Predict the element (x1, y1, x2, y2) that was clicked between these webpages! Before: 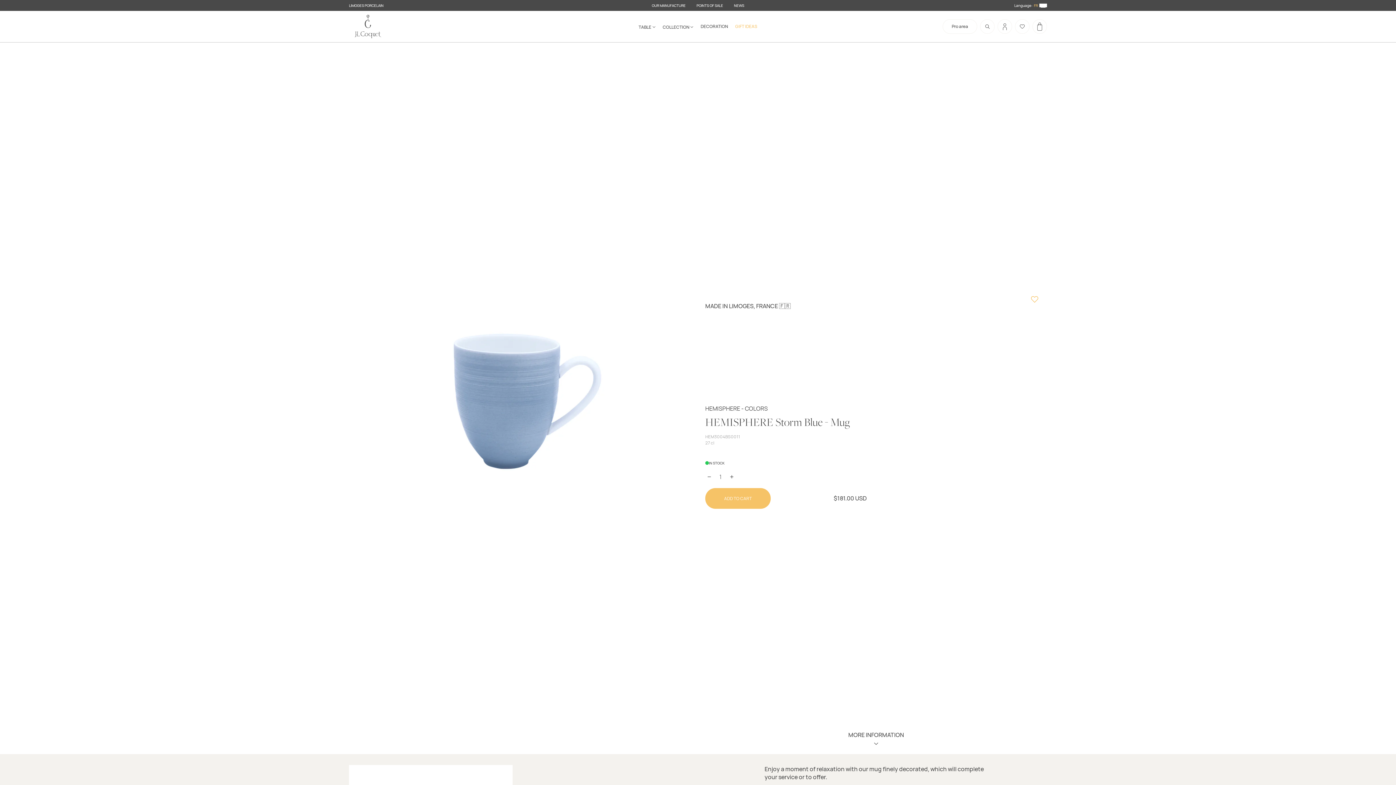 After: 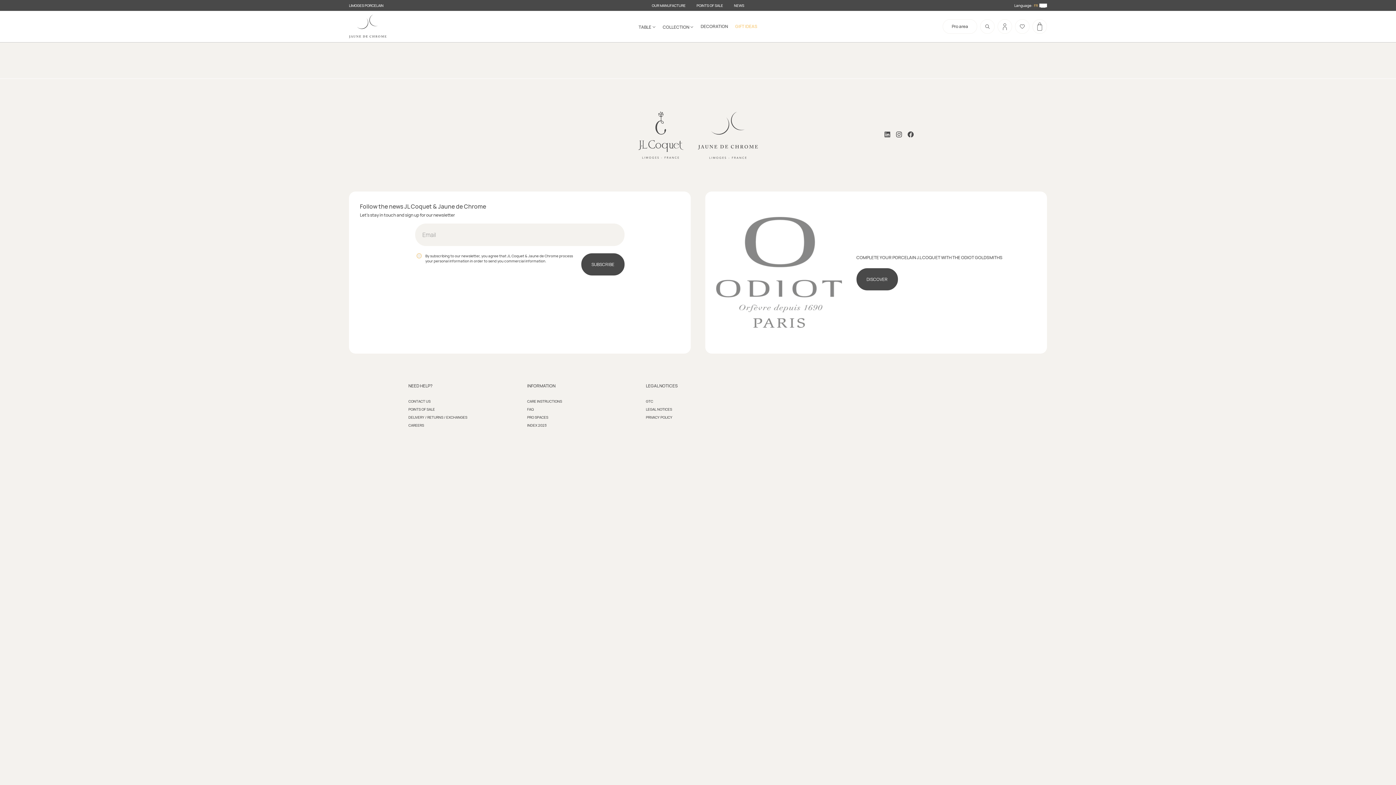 Action: bbox: (1015, 19, 1029, 33)